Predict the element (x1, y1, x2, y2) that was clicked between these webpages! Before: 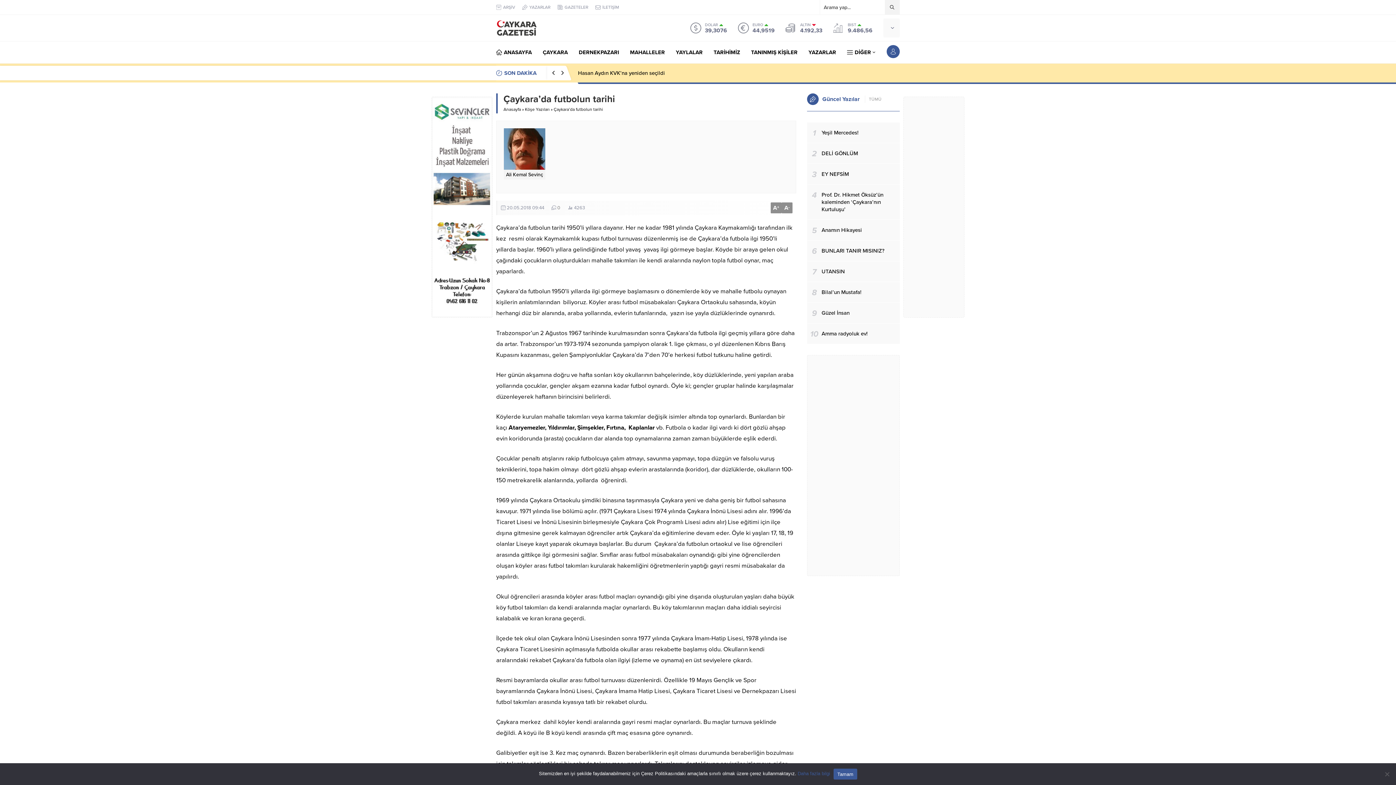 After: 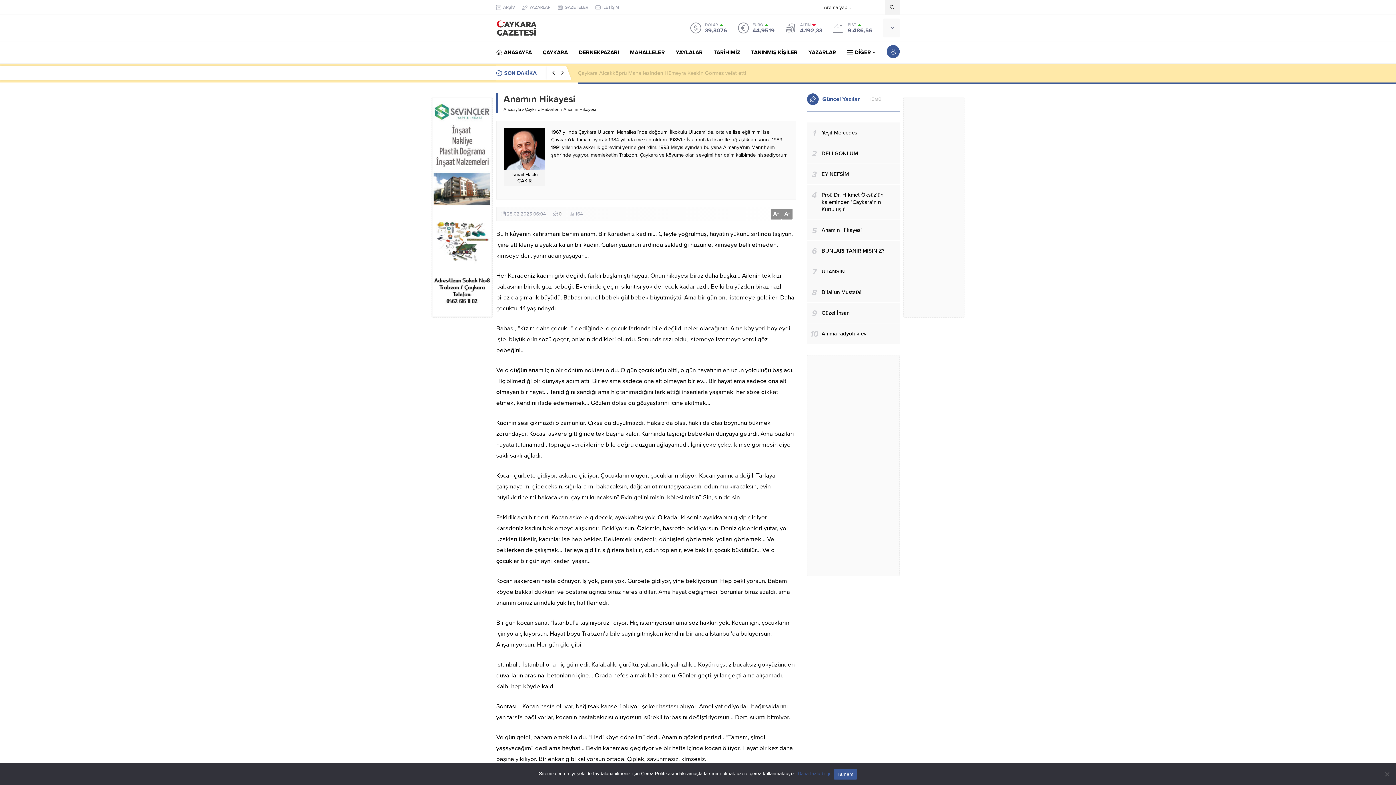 Action: bbox: (807, 220, 900, 240) label: 5
Anamın Hikayesi